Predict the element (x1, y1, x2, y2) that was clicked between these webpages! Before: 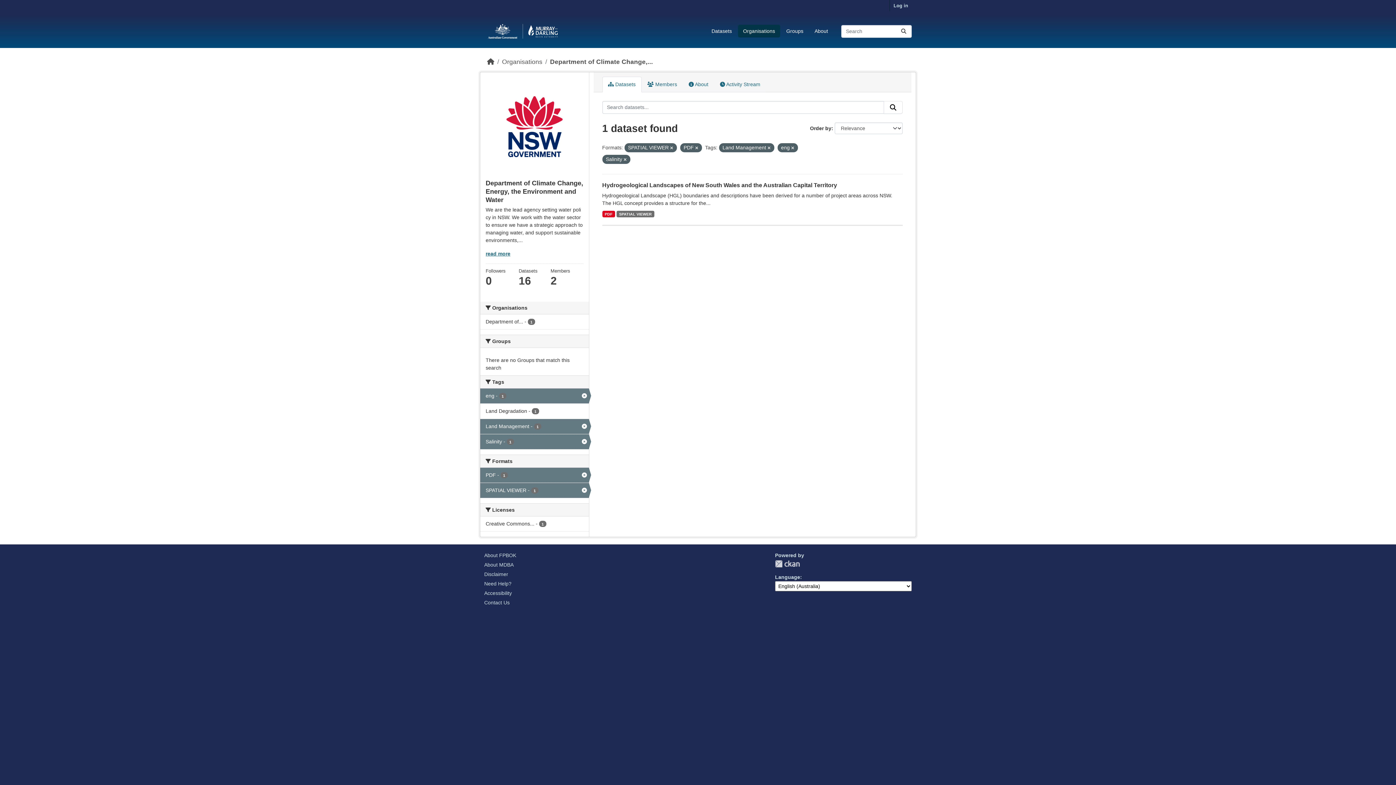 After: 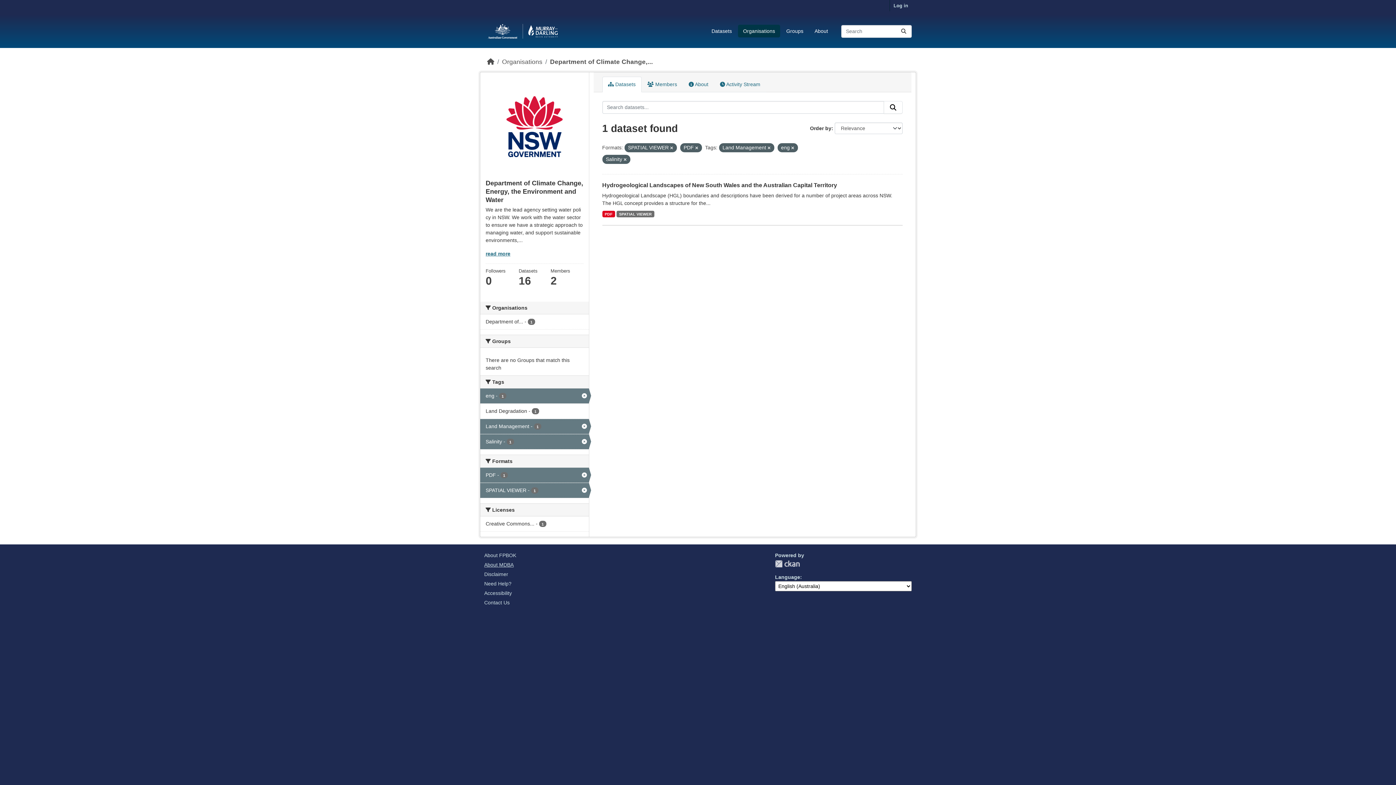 Action: label: About MDBA bbox: (484, 562, 513, 567)